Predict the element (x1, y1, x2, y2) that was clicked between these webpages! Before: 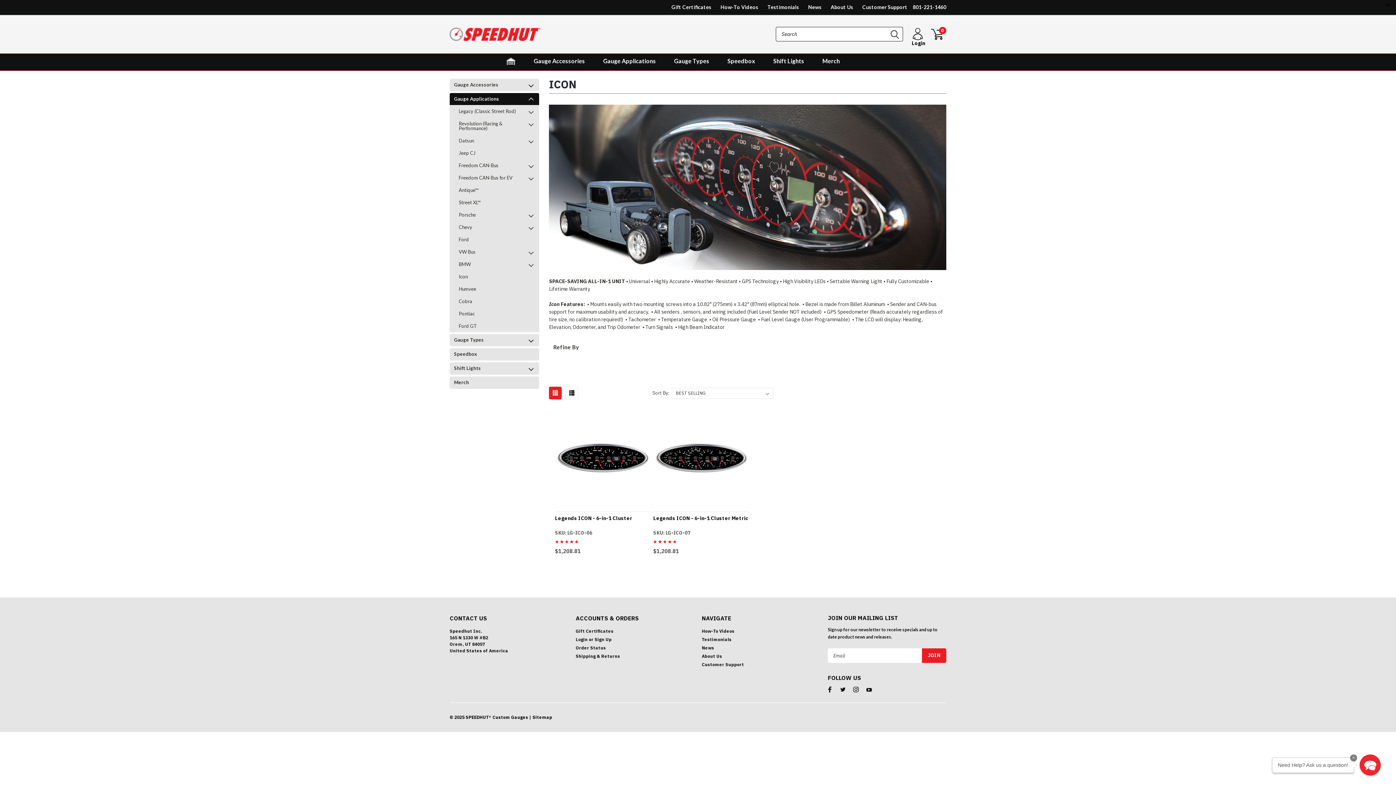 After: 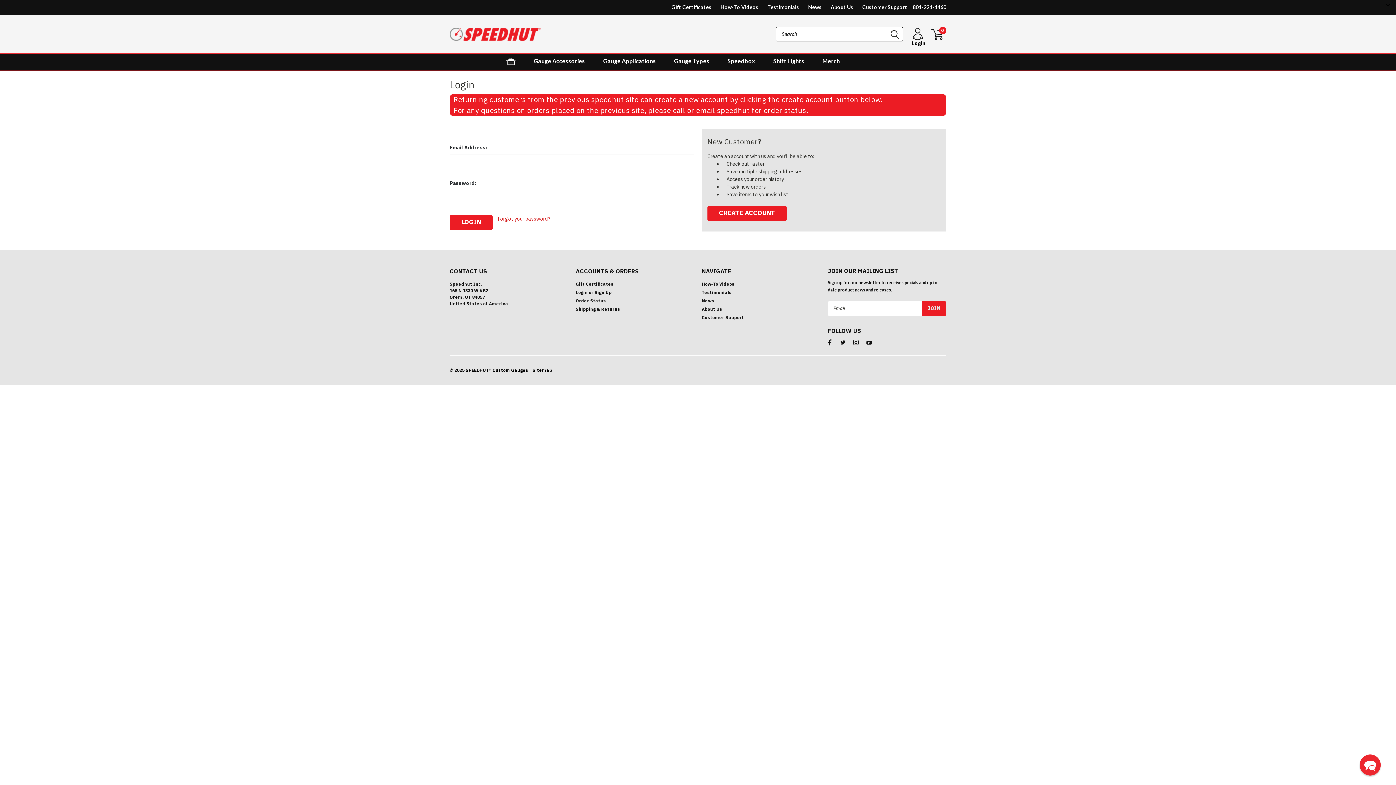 Action: bbox: (906, 26, 928, 42)